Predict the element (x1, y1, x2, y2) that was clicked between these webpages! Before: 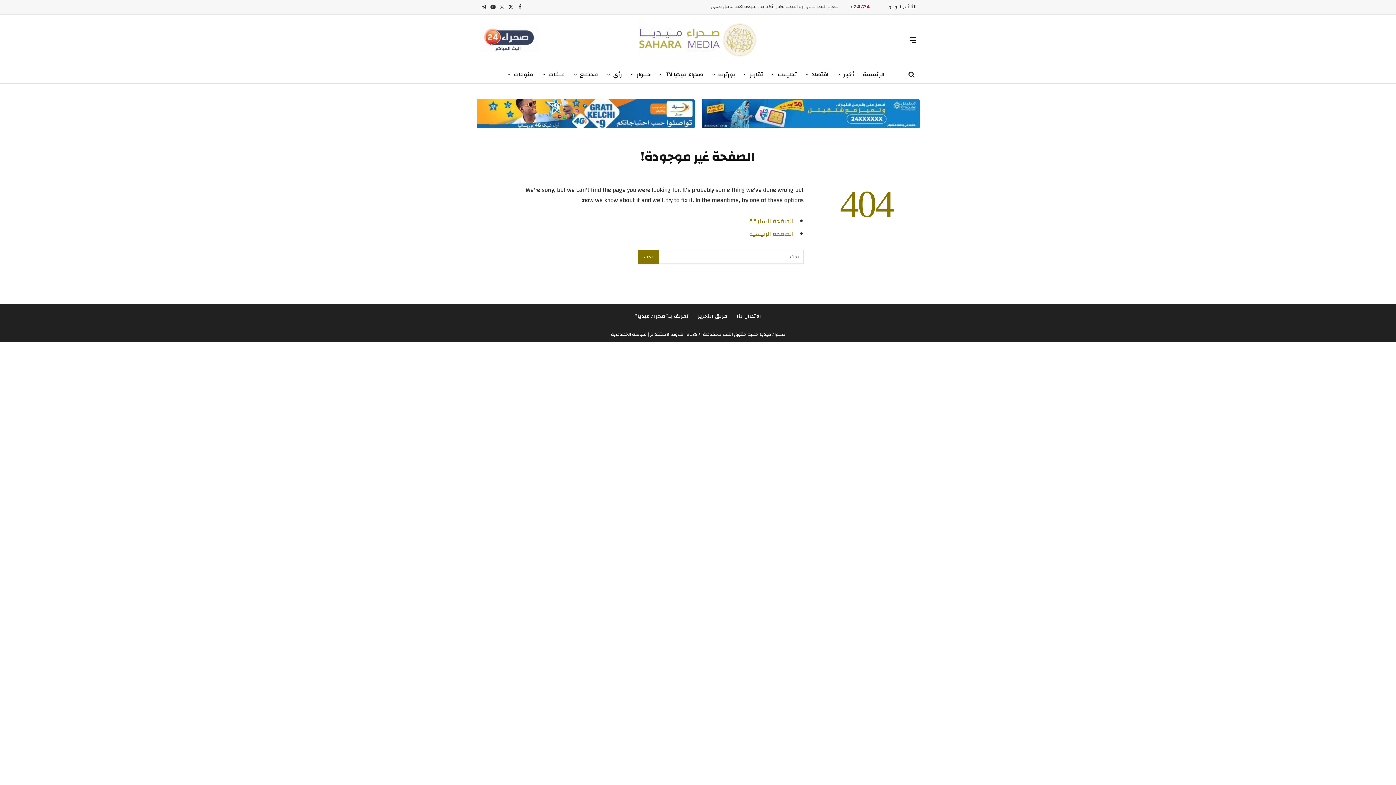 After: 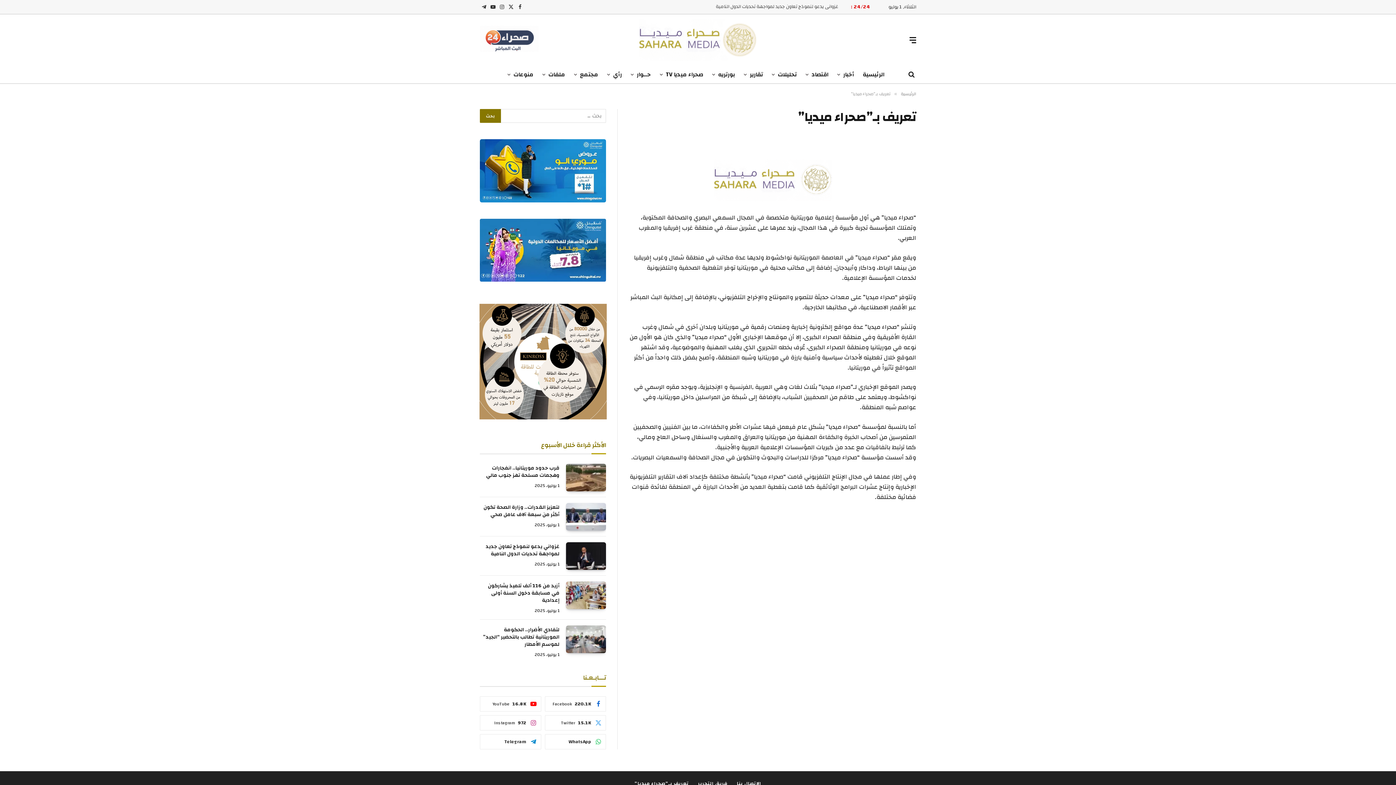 Action: bbox: (634, 311, 689, 320) label: تعريف بـ”صحراء ميديا”